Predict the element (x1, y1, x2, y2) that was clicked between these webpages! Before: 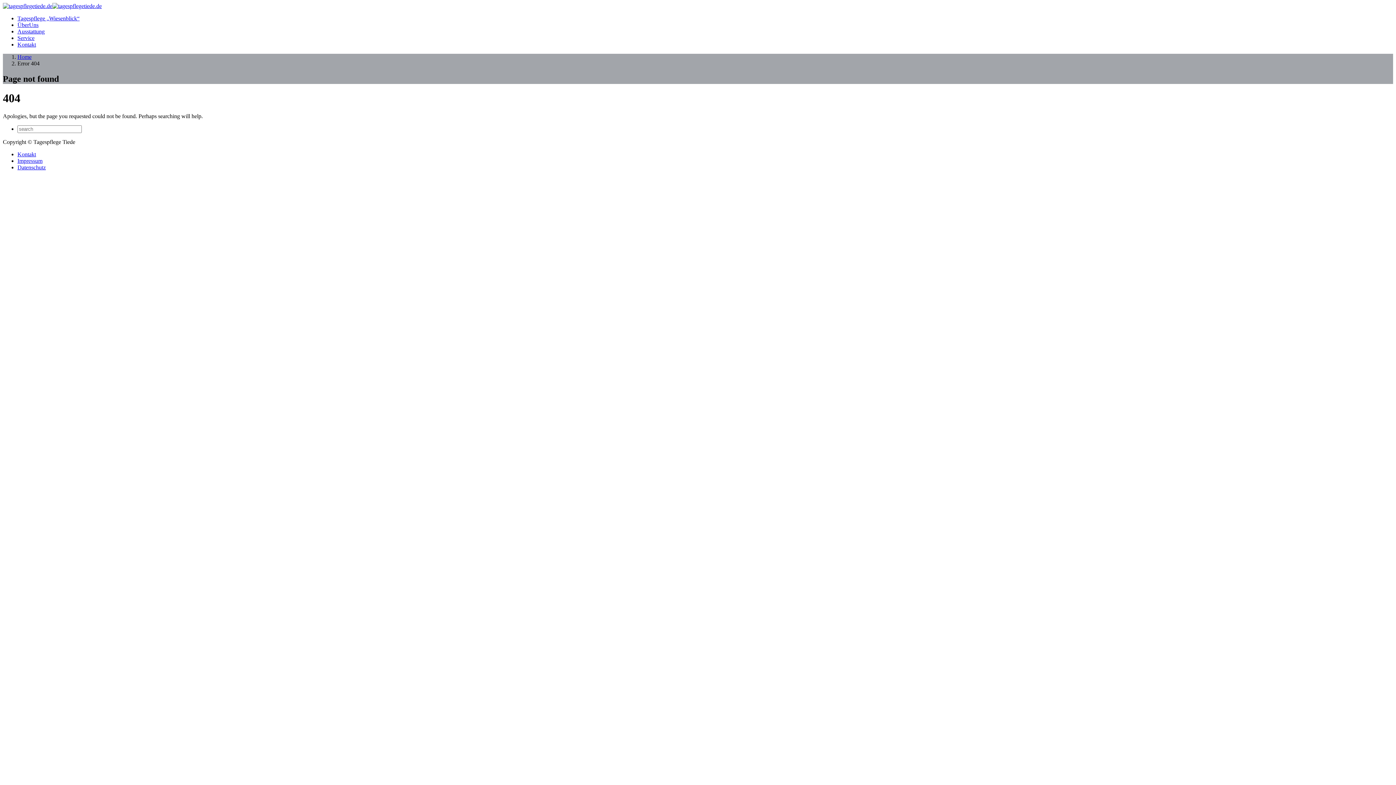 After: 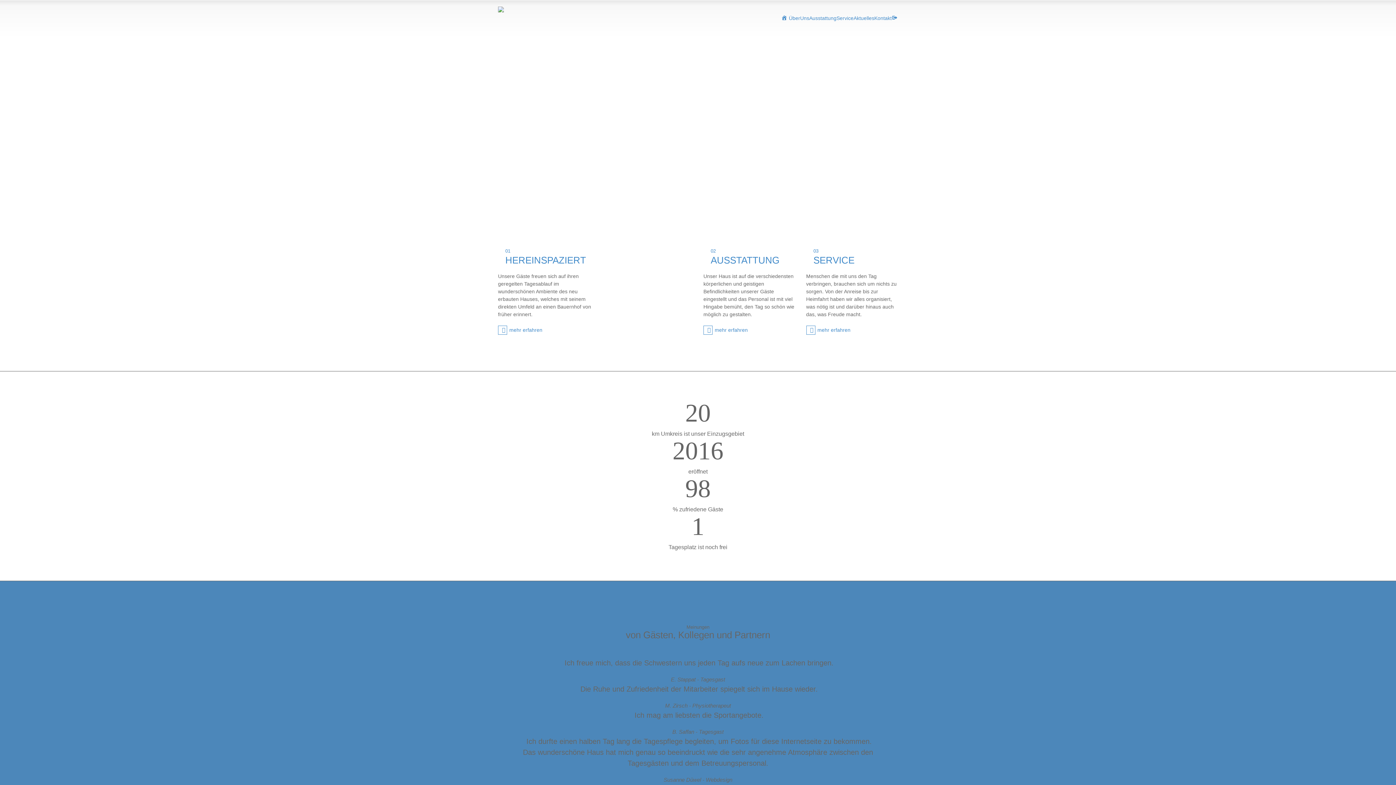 Action: label: Home bbox: (17, 53, 31, 60)